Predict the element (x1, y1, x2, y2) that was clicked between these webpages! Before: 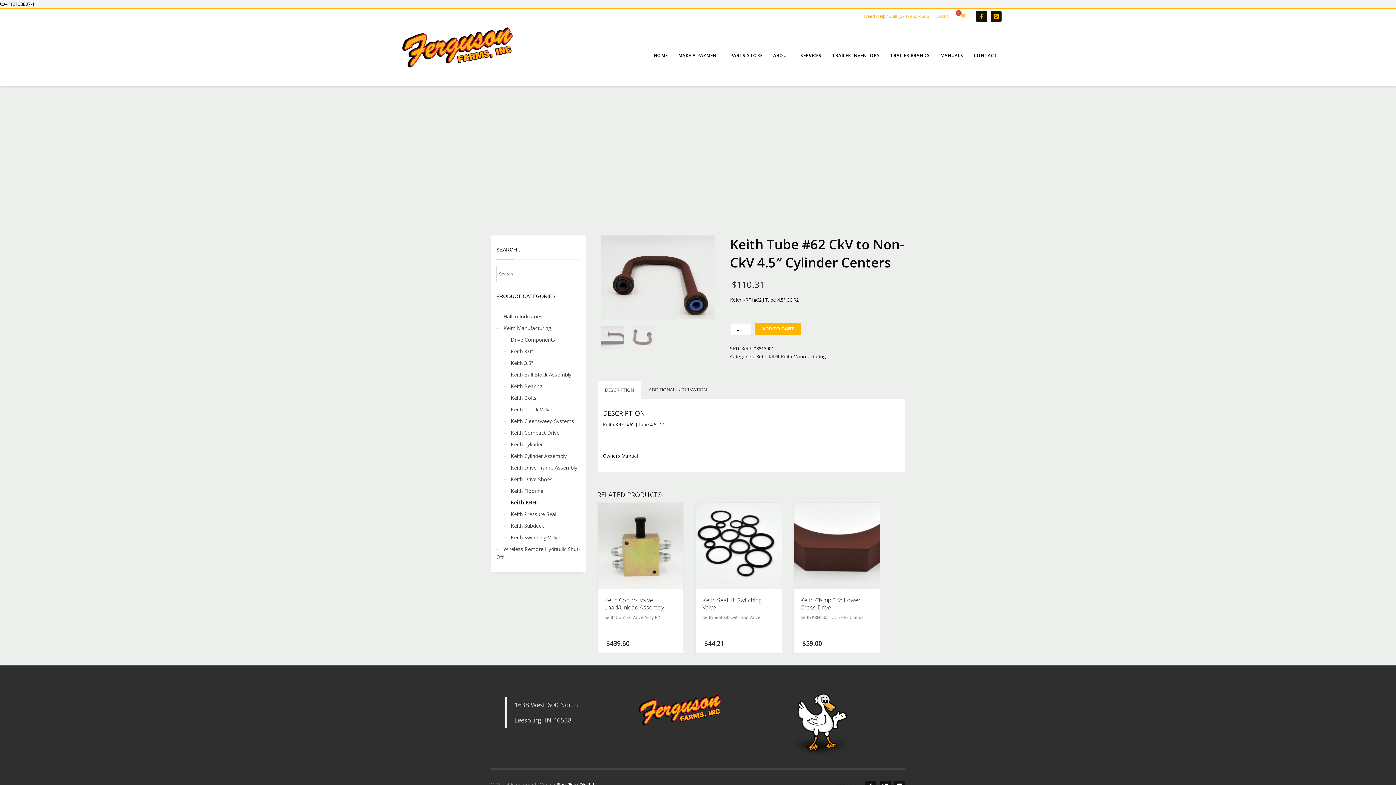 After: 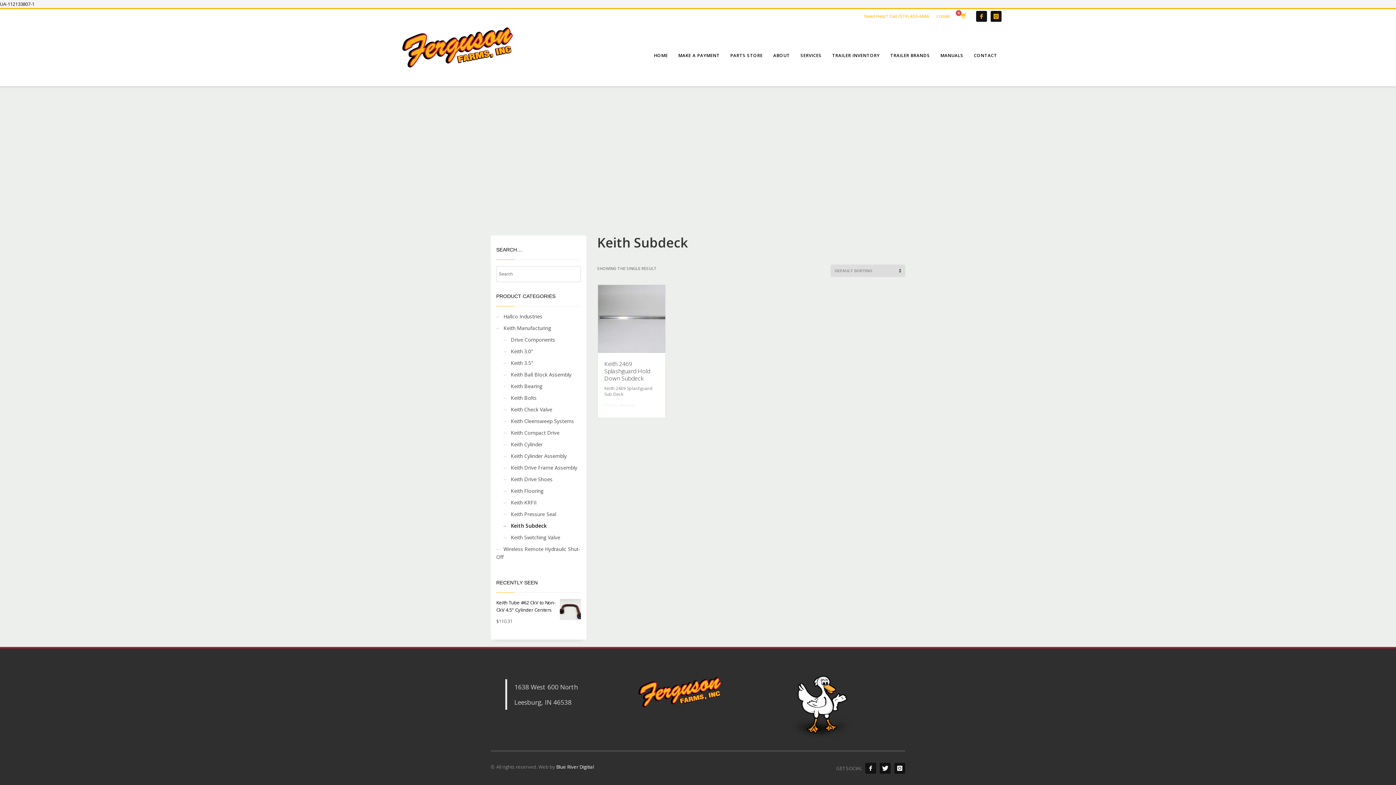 Action: bbox: (503, 518, 544, 533) label: Keith Subdeck